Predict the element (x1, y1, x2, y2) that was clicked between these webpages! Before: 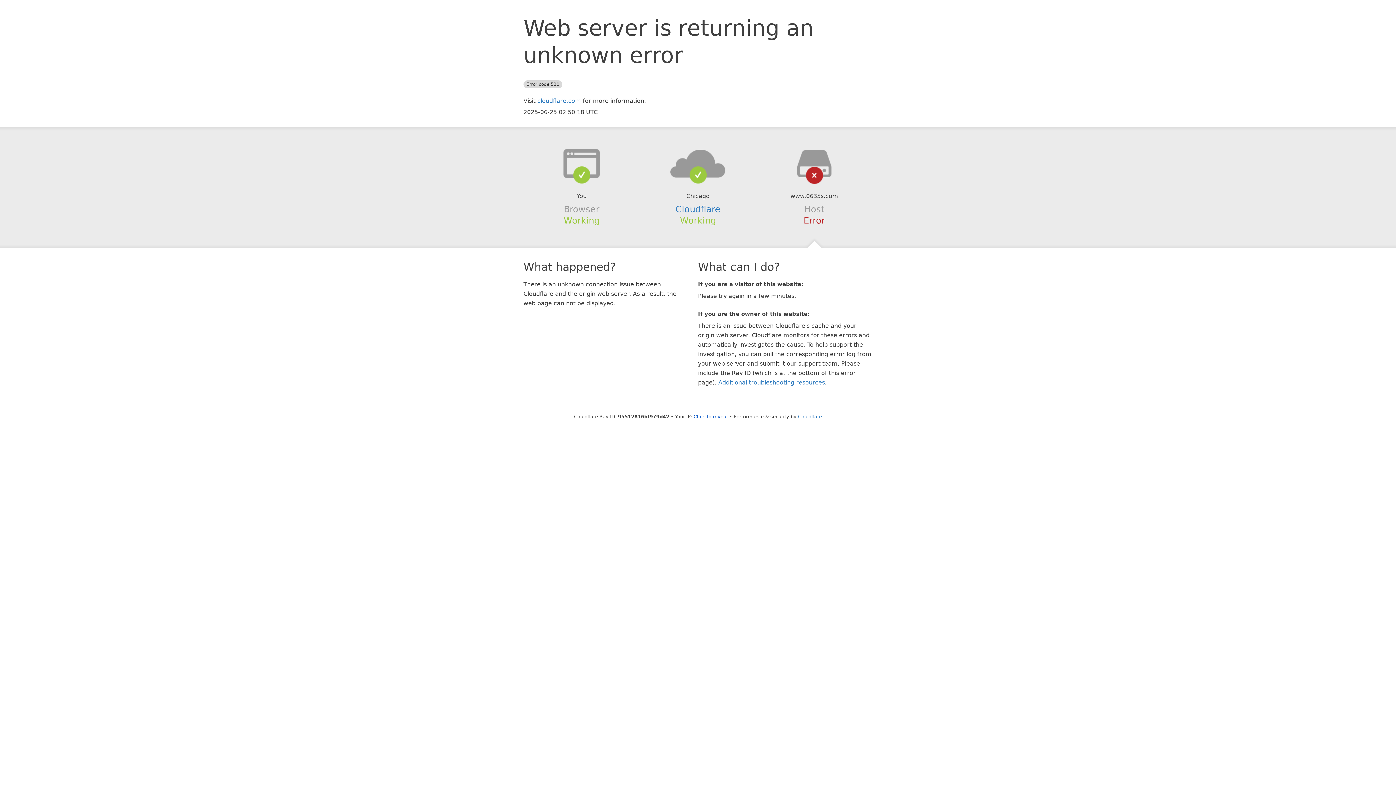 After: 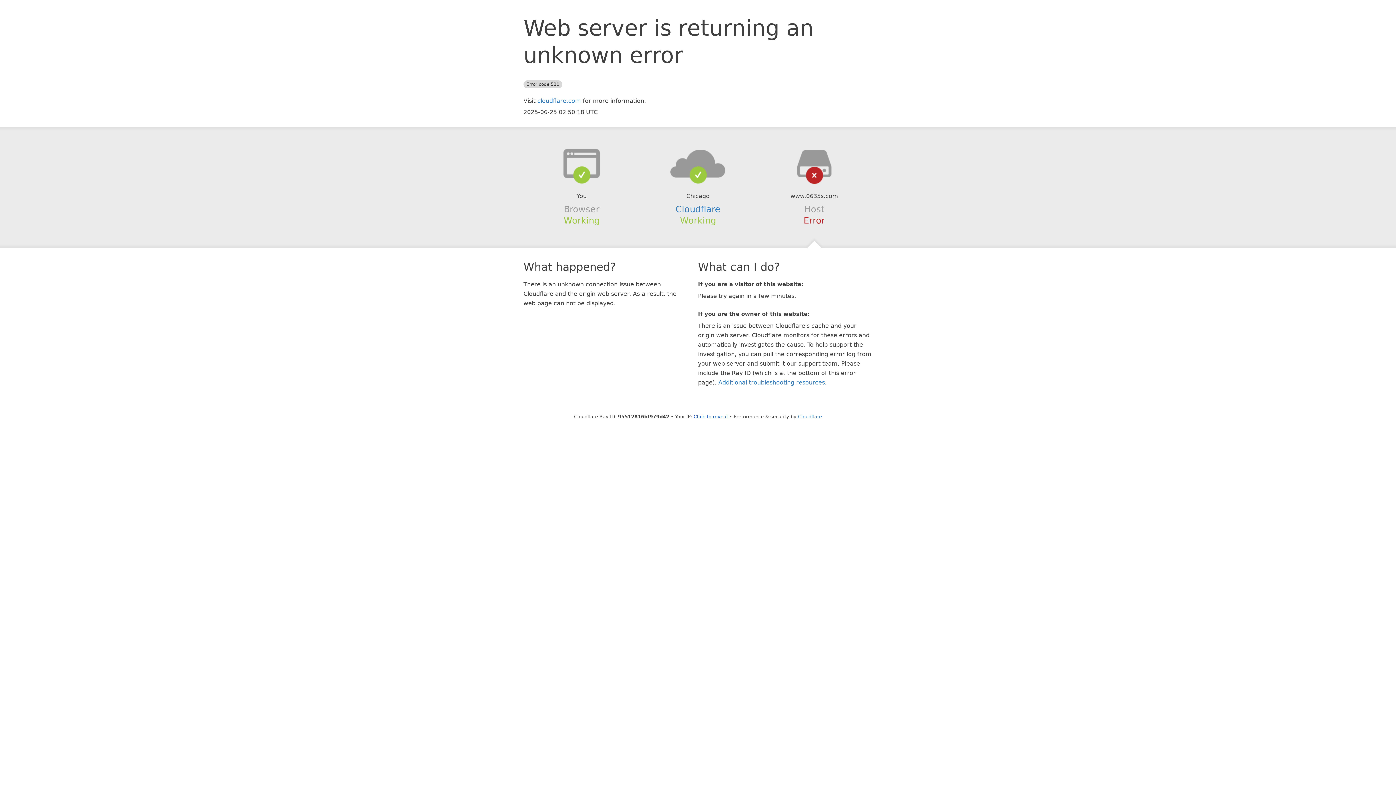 Action: bbox: (639, 148, 756, 178)